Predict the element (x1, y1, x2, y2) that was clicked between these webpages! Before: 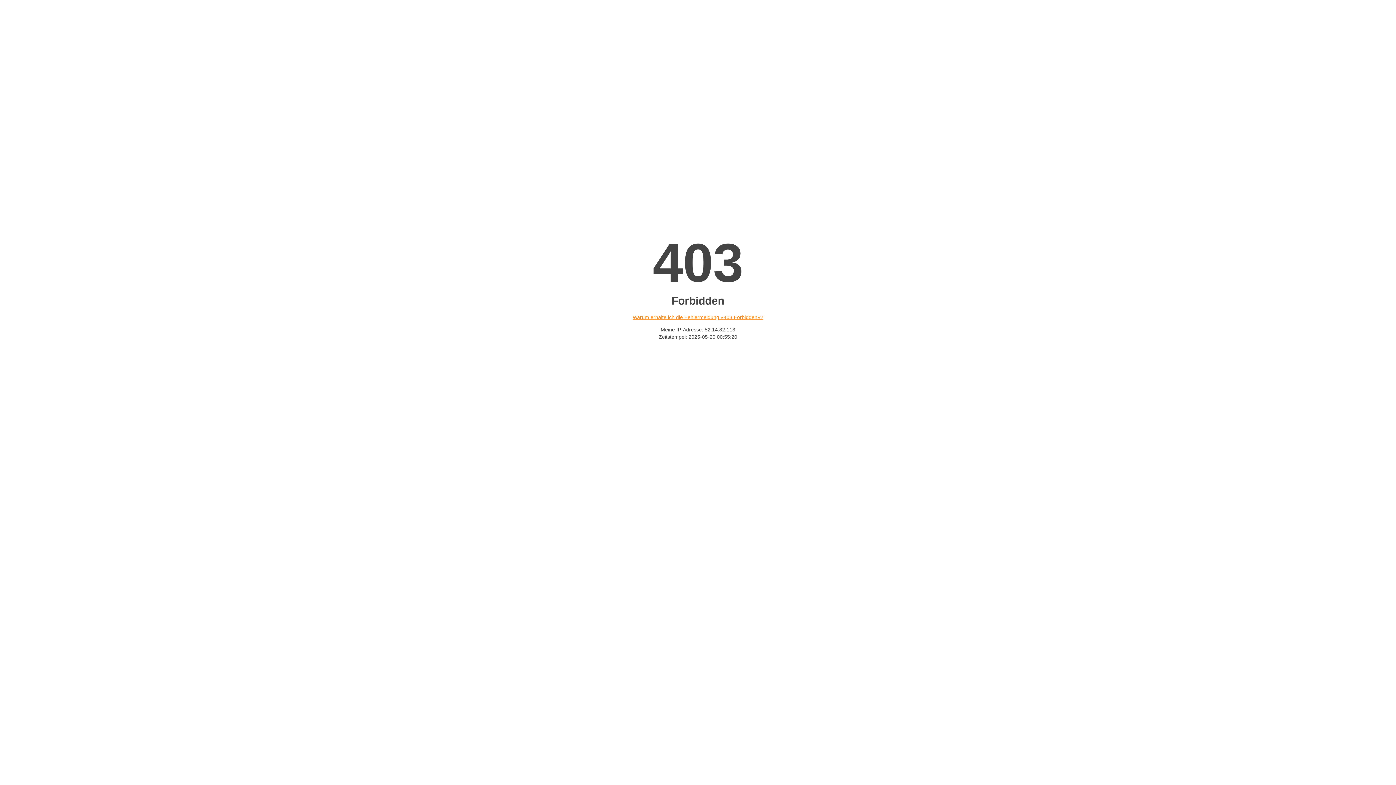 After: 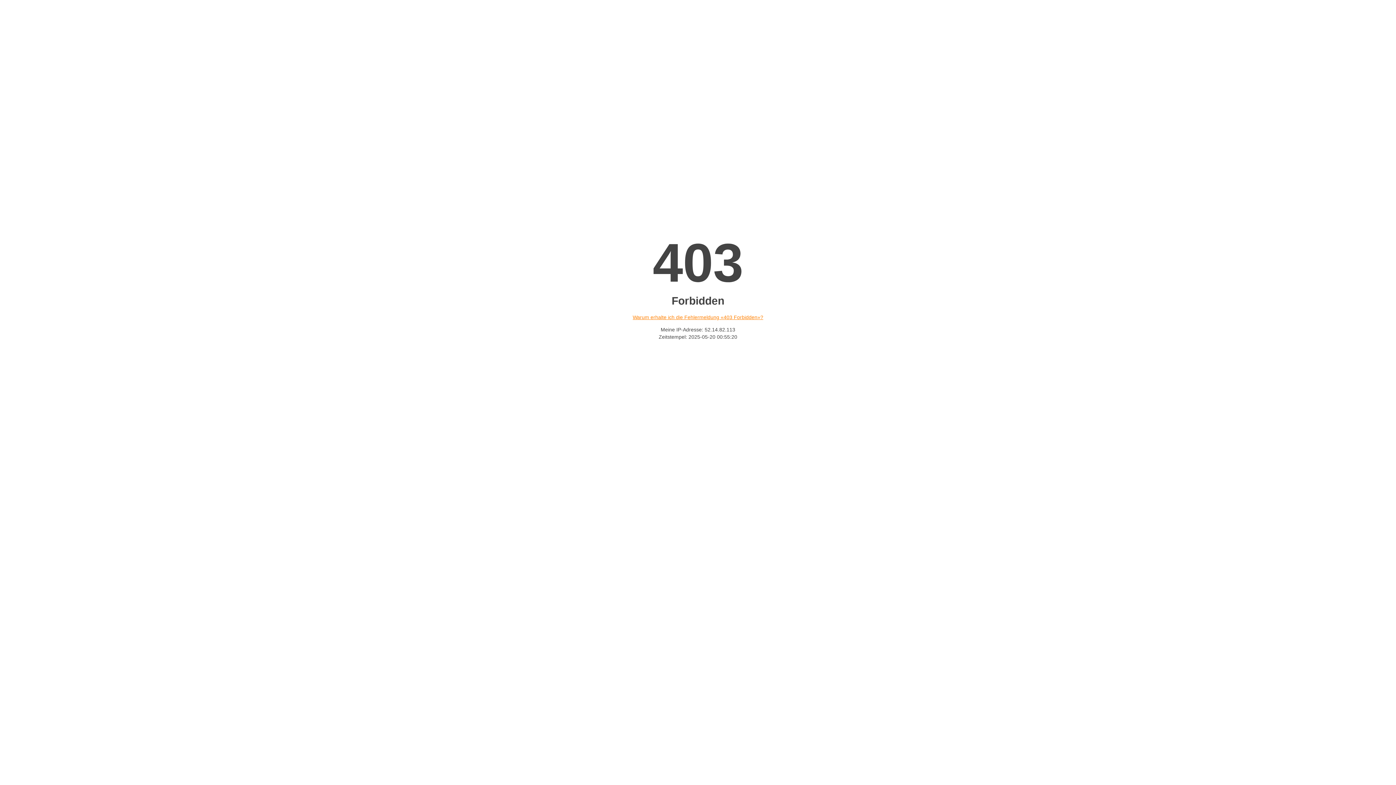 Action: label: Warum erhalte ich die Fehlermeldung «403 Forbidden»? bbox: (632, 314, 763, 320)